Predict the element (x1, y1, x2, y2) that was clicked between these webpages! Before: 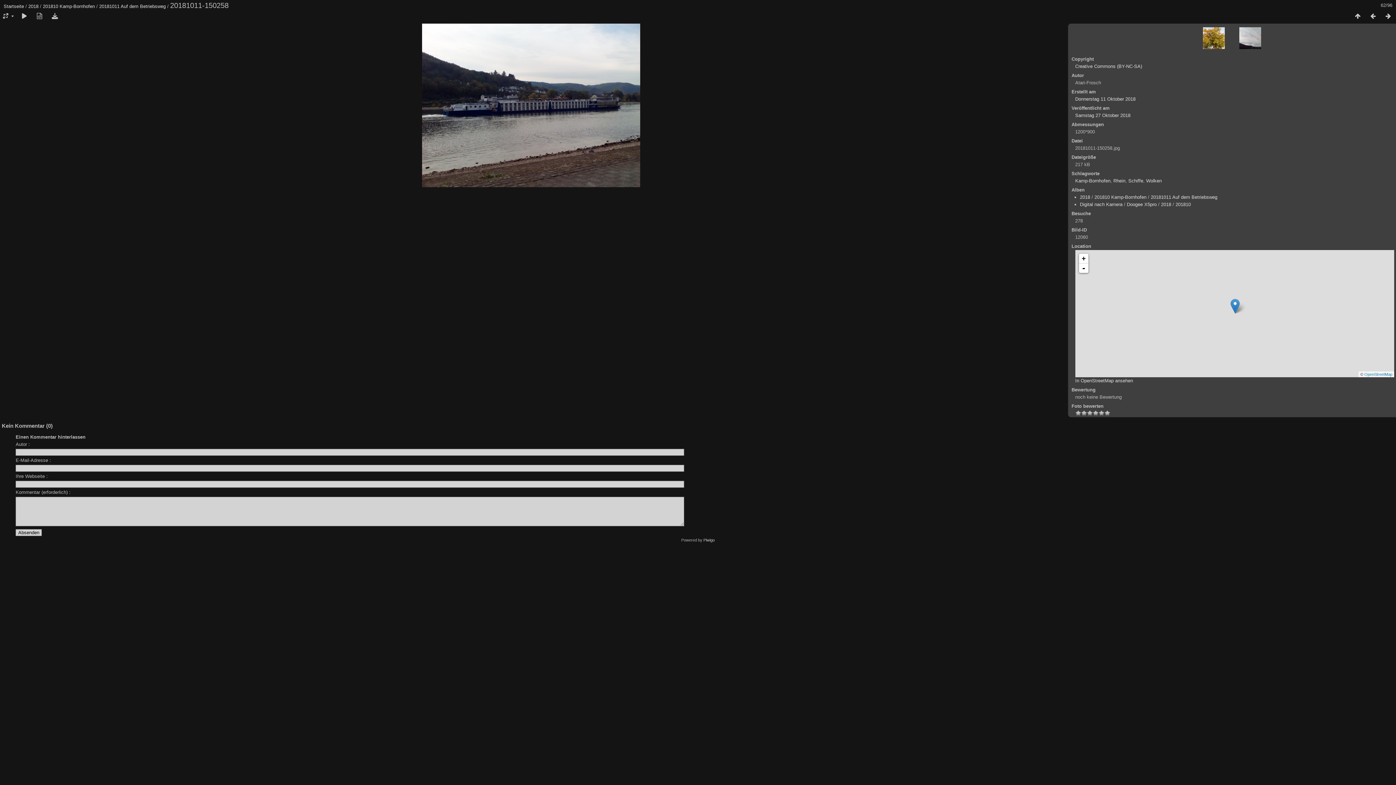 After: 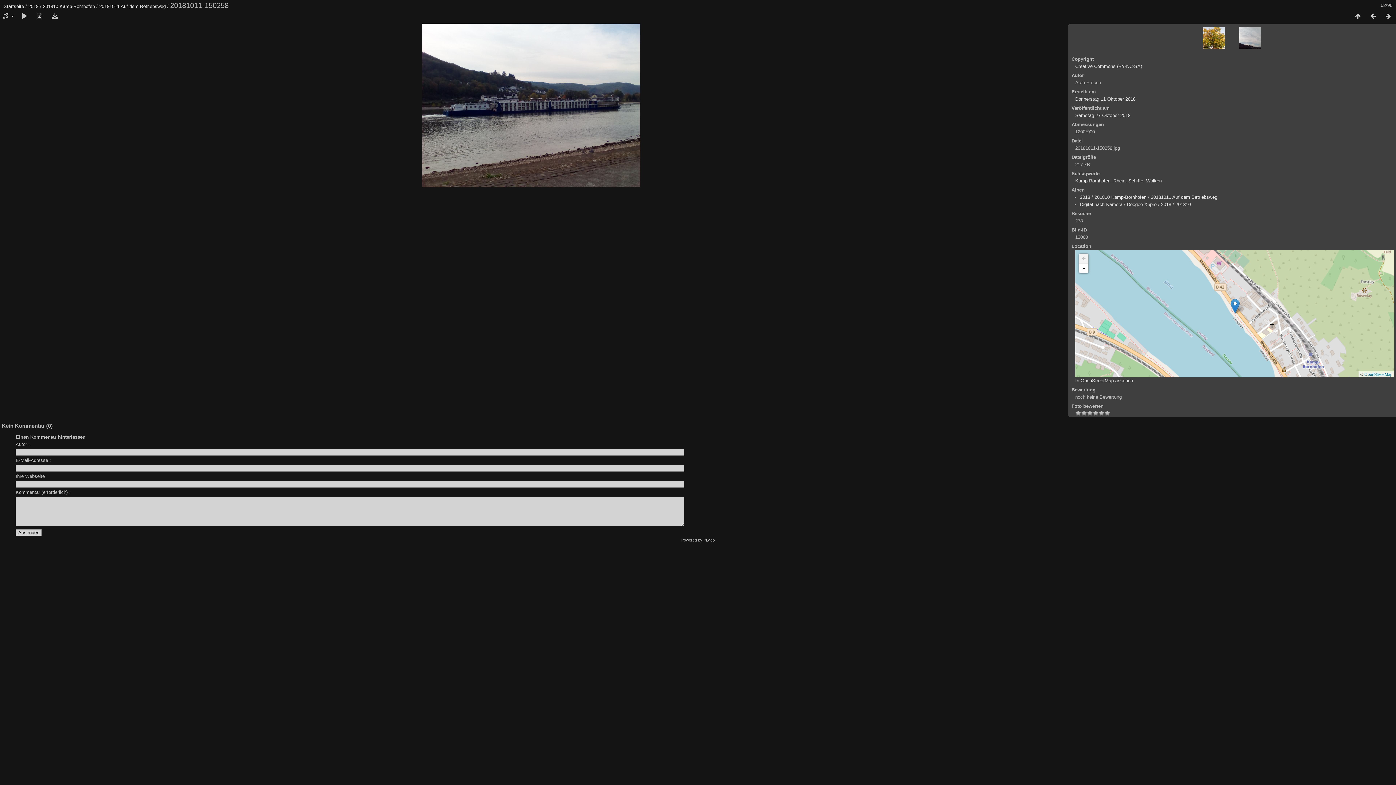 Action: label: + bbox: (1079, 253, 1088, 263)